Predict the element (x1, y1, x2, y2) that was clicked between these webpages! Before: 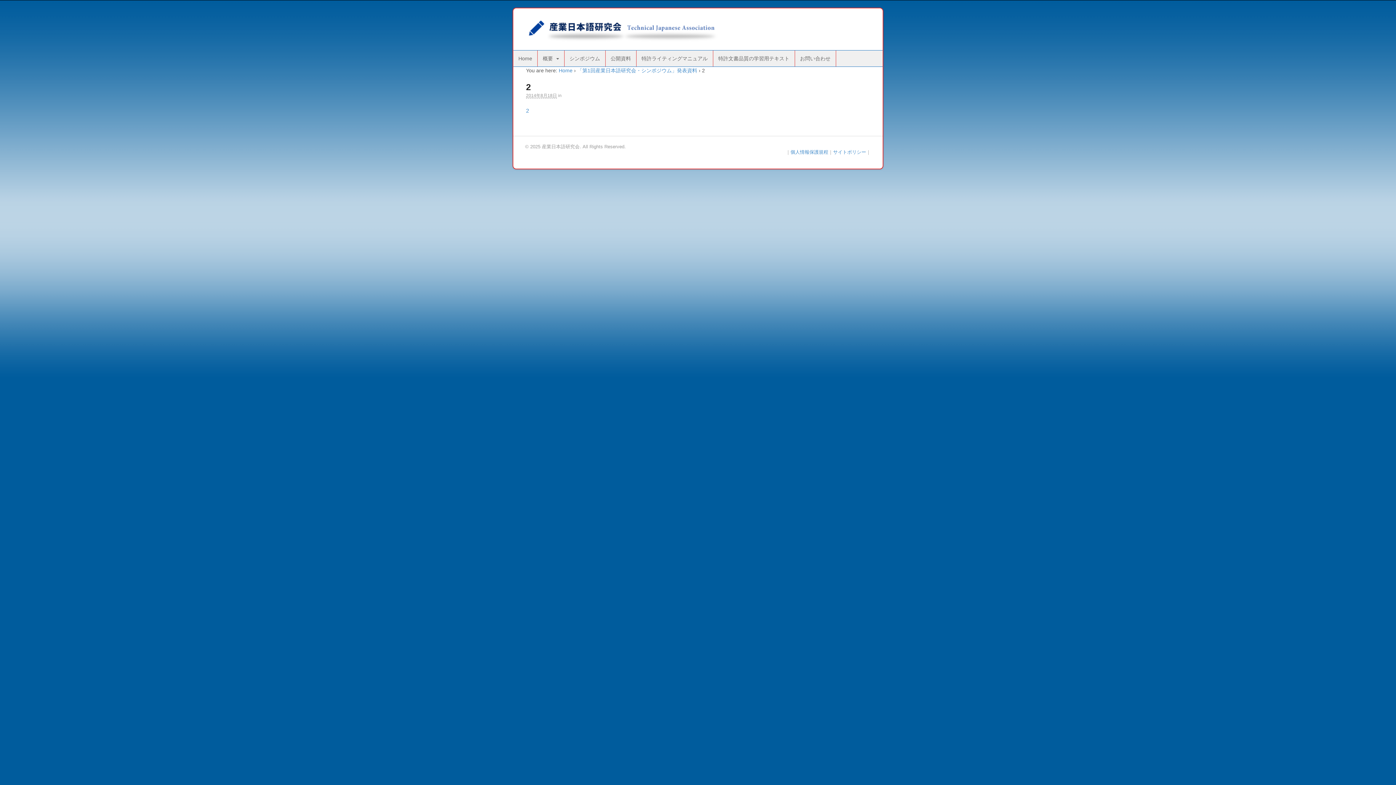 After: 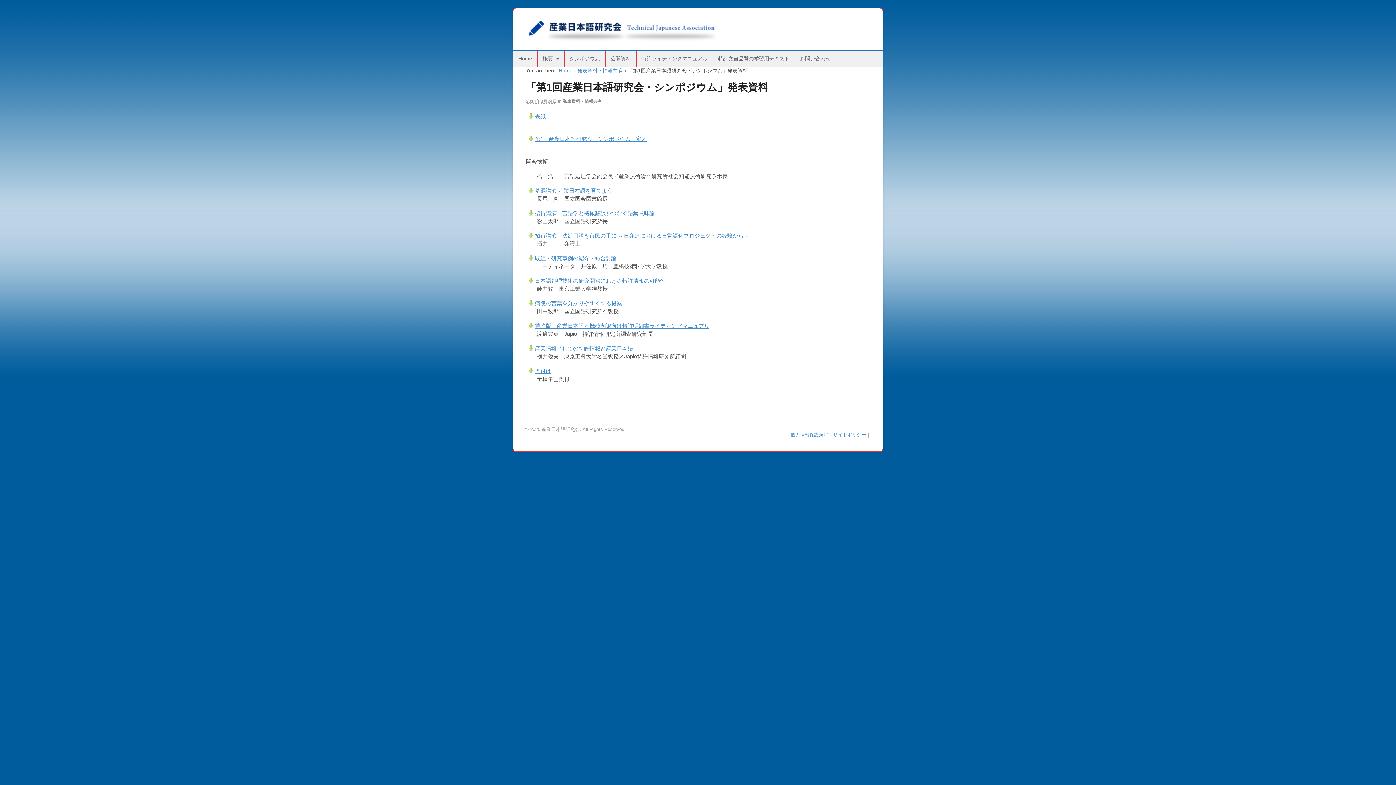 Action: label: 「第1回産業日本語研究会・シンポジウム」発表資料 bbox: (577, 67, 697, 73)